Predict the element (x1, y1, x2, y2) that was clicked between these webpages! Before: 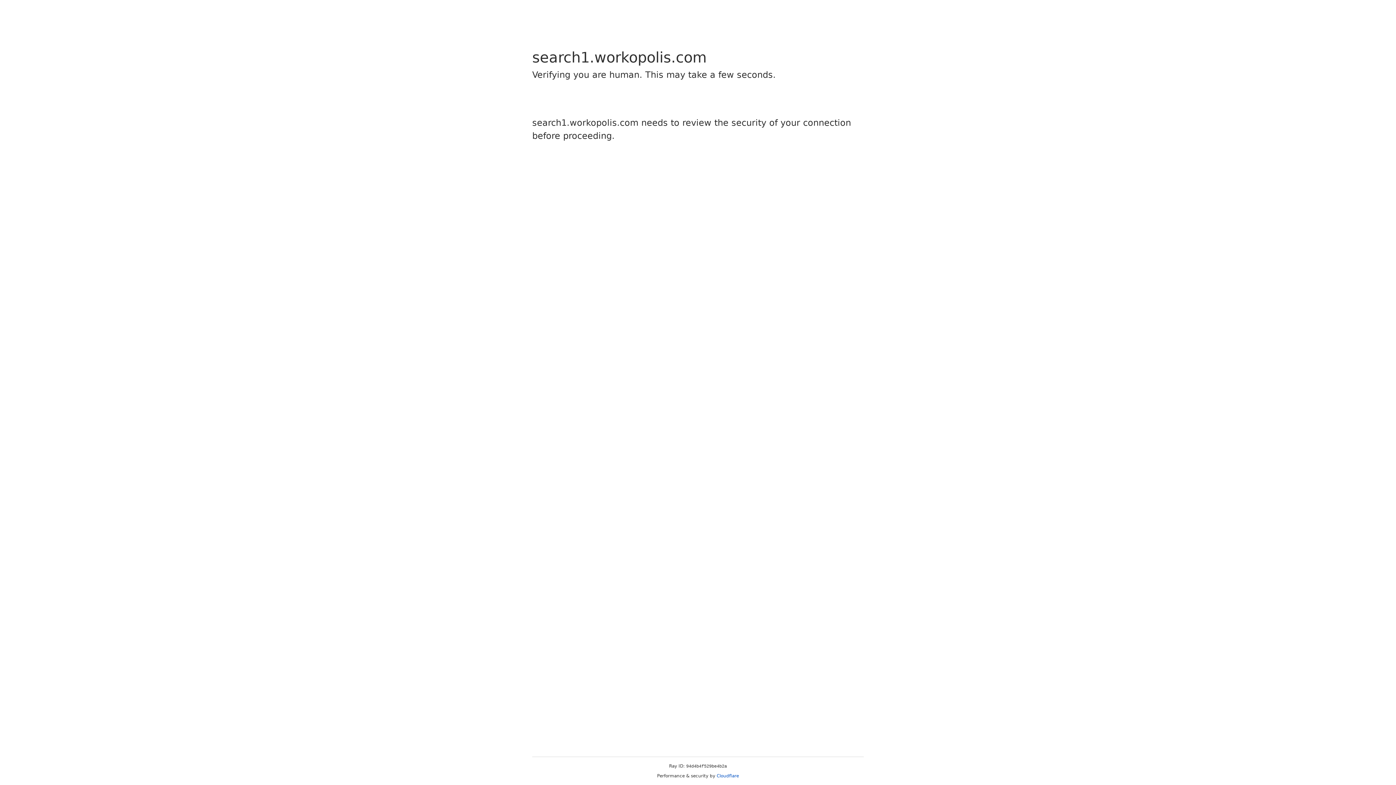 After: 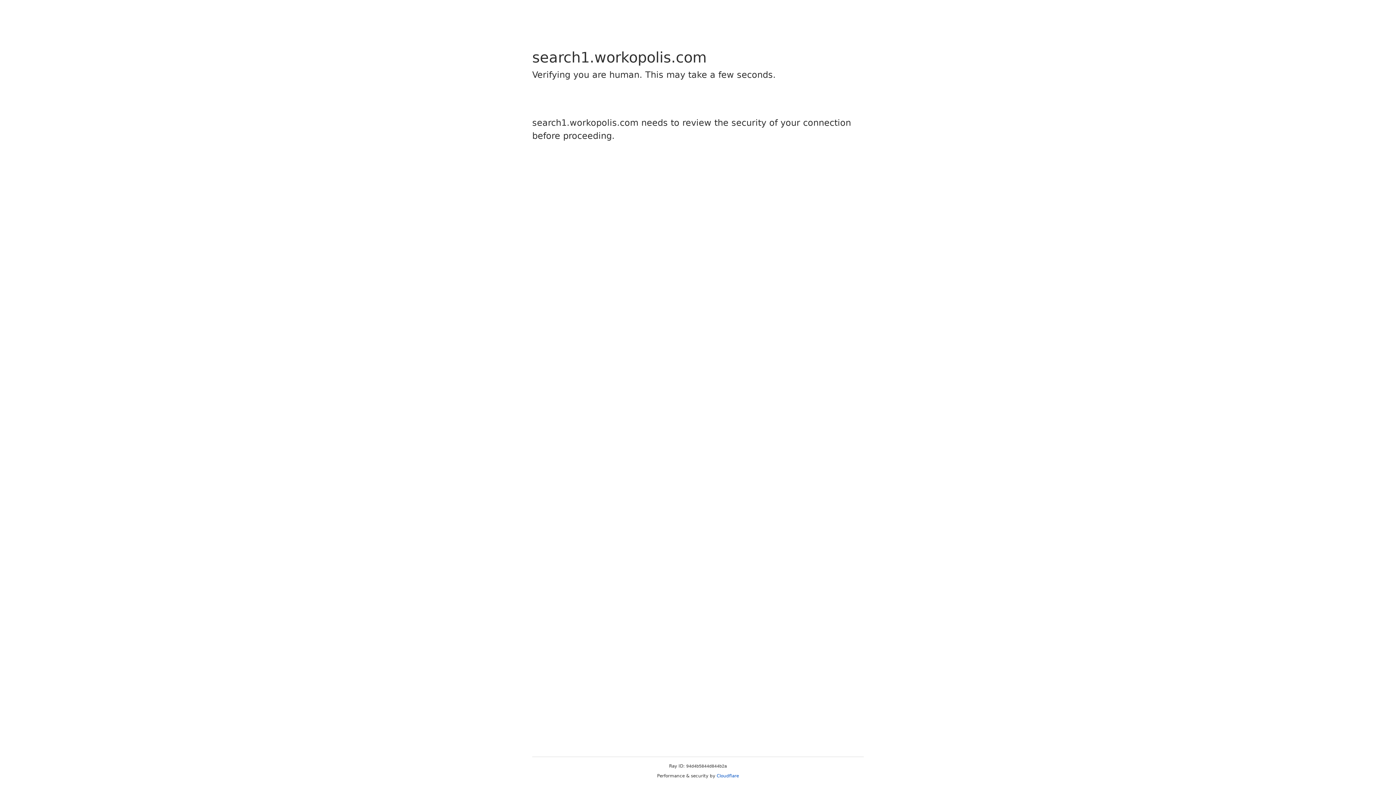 Action: label: Cloudflare bbox: (716, 773, 739, 778)